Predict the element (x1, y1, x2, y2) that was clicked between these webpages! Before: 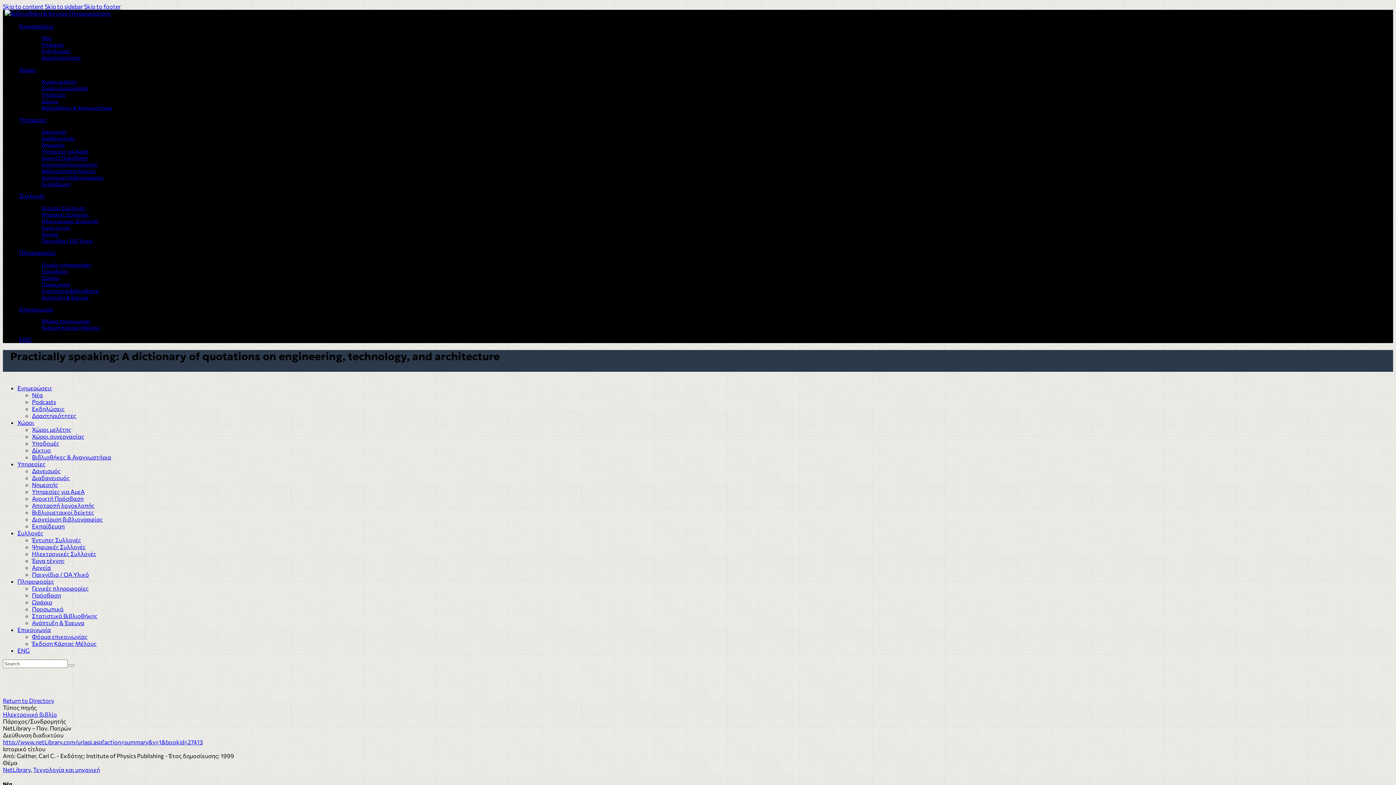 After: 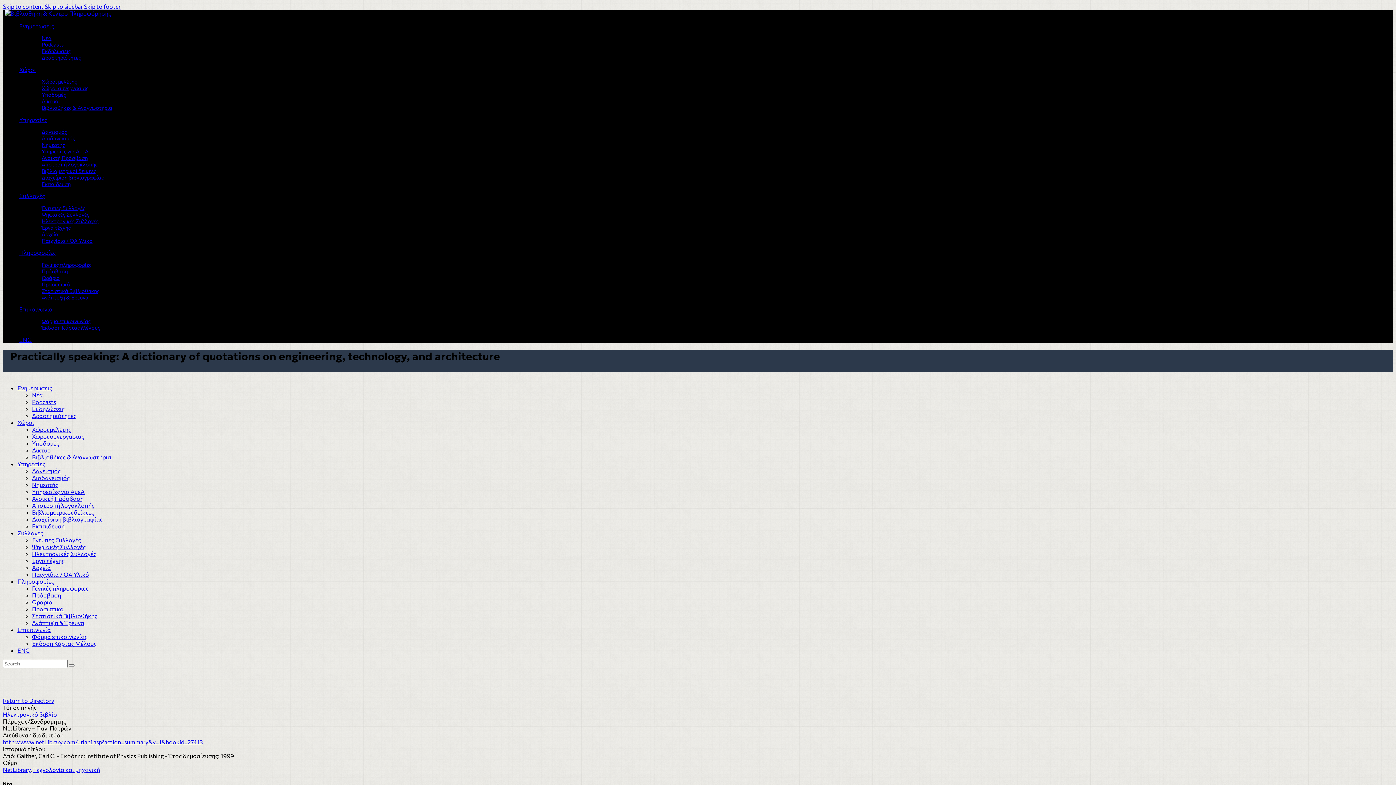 Action: bbox: (17, 529, 43, 536) label: Συλλογές